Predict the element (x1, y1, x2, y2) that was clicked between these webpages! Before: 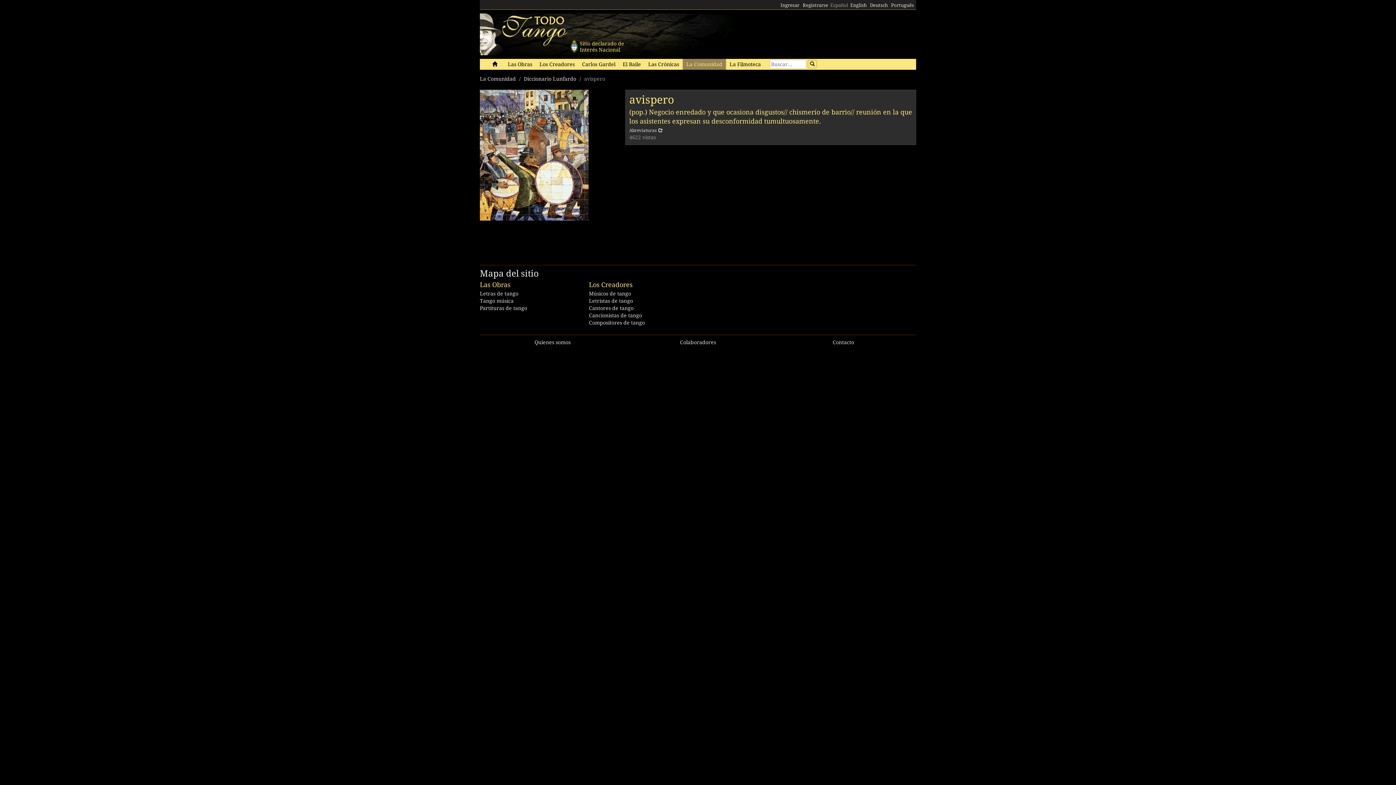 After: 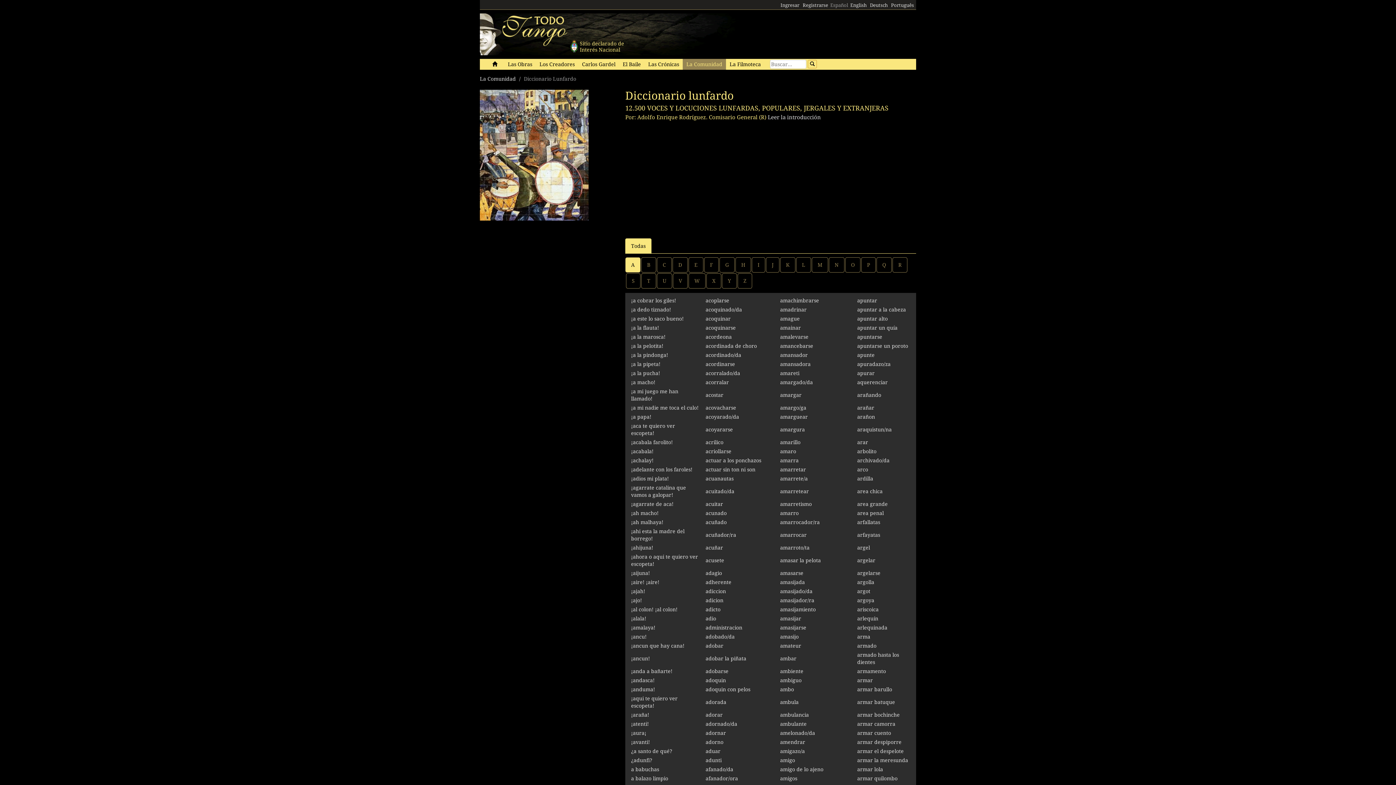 Action: label: Diccionario Lunfardo bbox: (524, 76, 576, 81)